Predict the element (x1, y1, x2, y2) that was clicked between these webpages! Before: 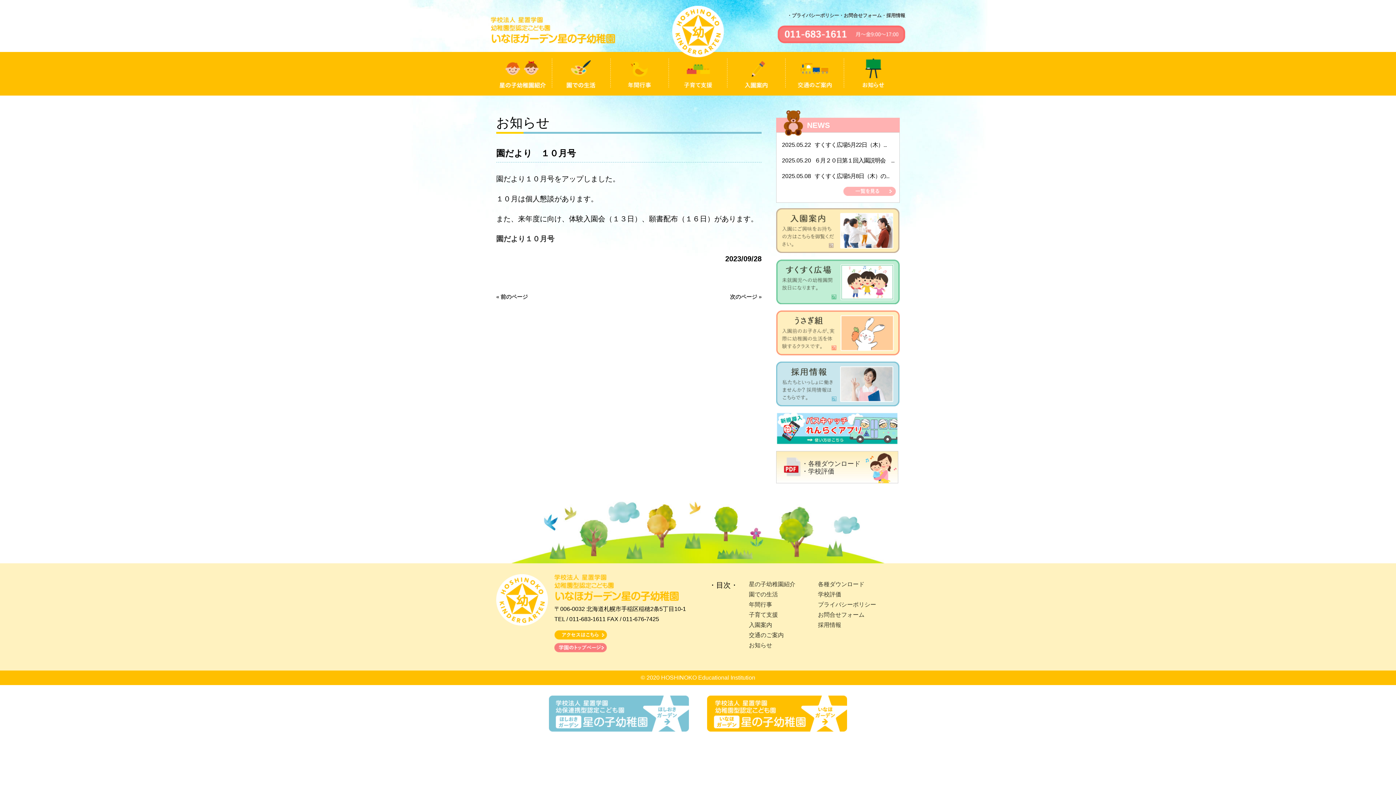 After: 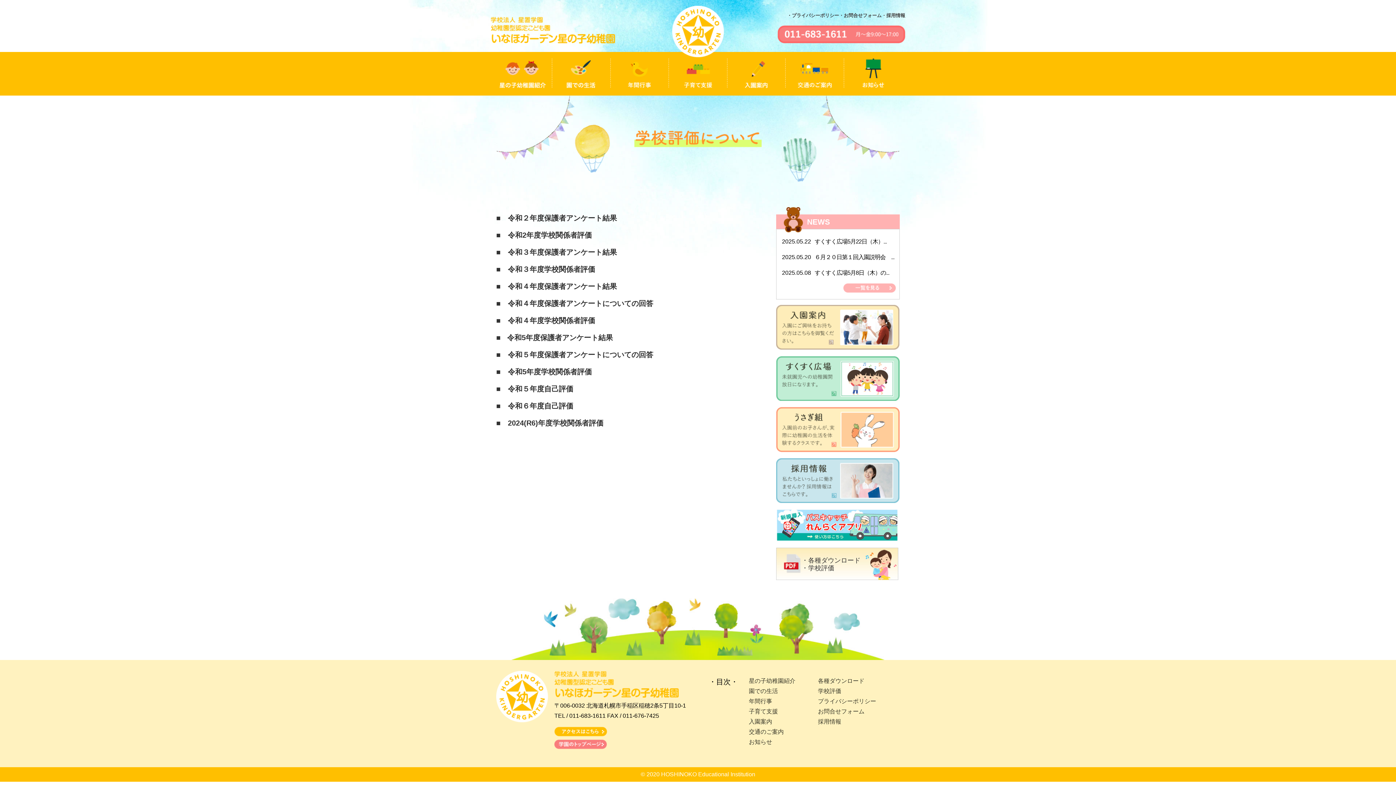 Action: label: 学校評価 bbox: (818, 591, 841, 597)